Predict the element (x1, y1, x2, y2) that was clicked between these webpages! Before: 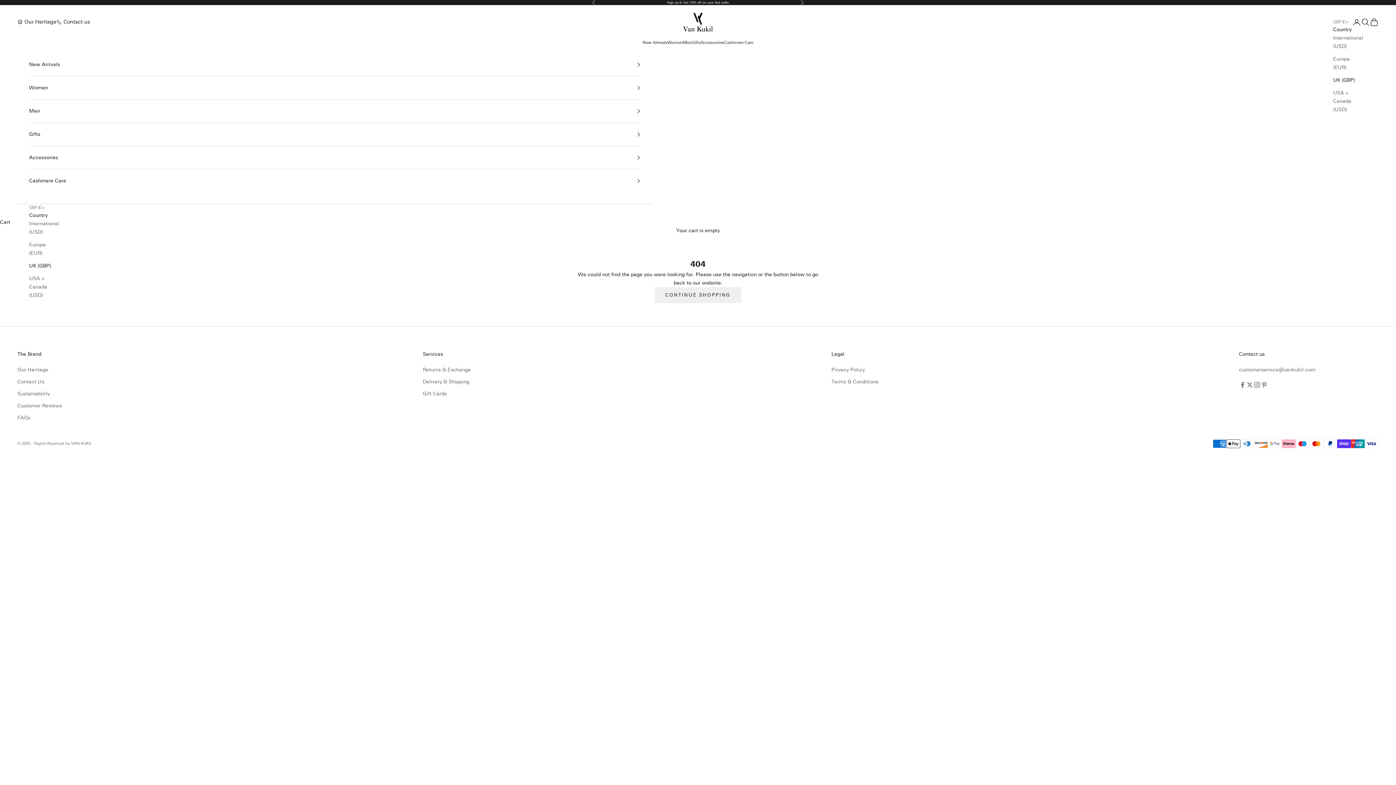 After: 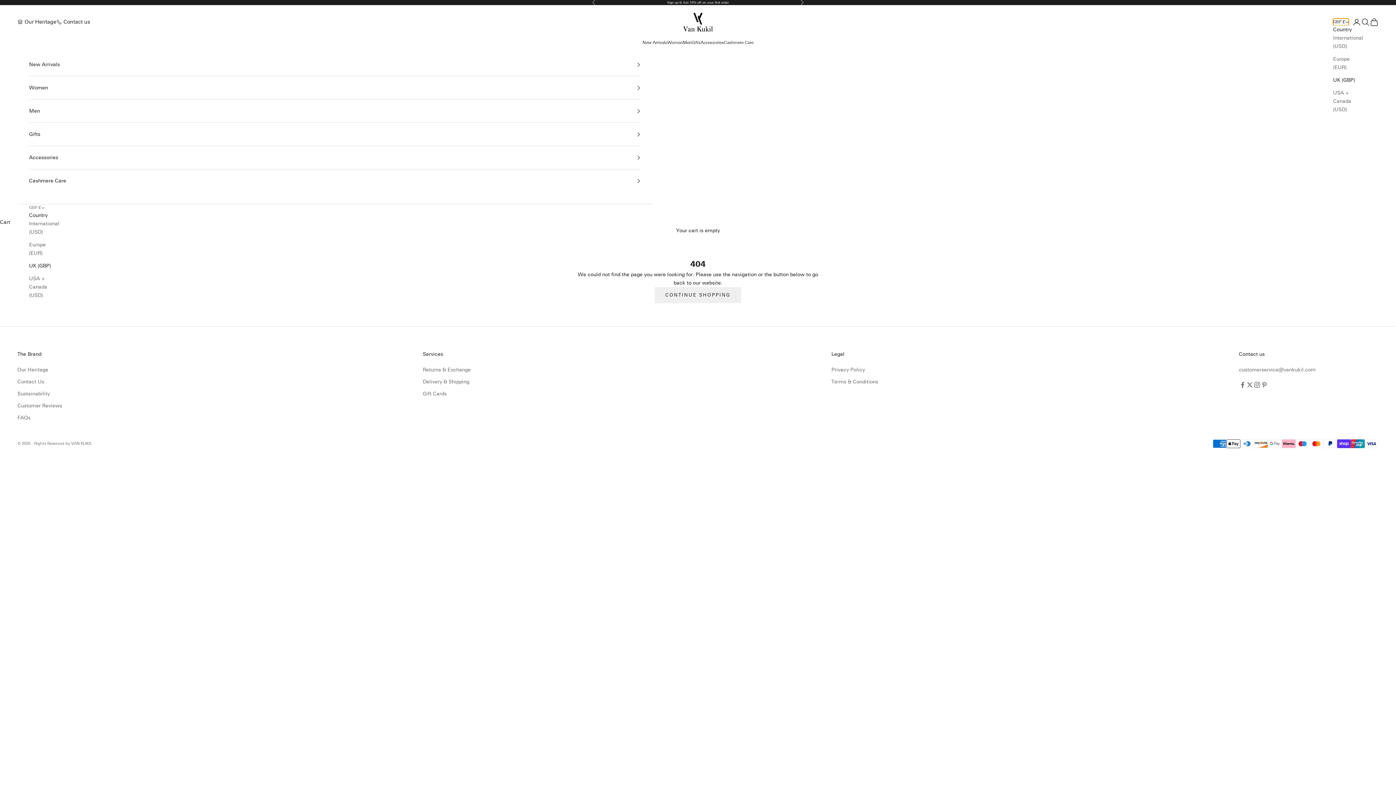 Action: bbox: (1333, 18, 1349, 25) label: Change country or currency